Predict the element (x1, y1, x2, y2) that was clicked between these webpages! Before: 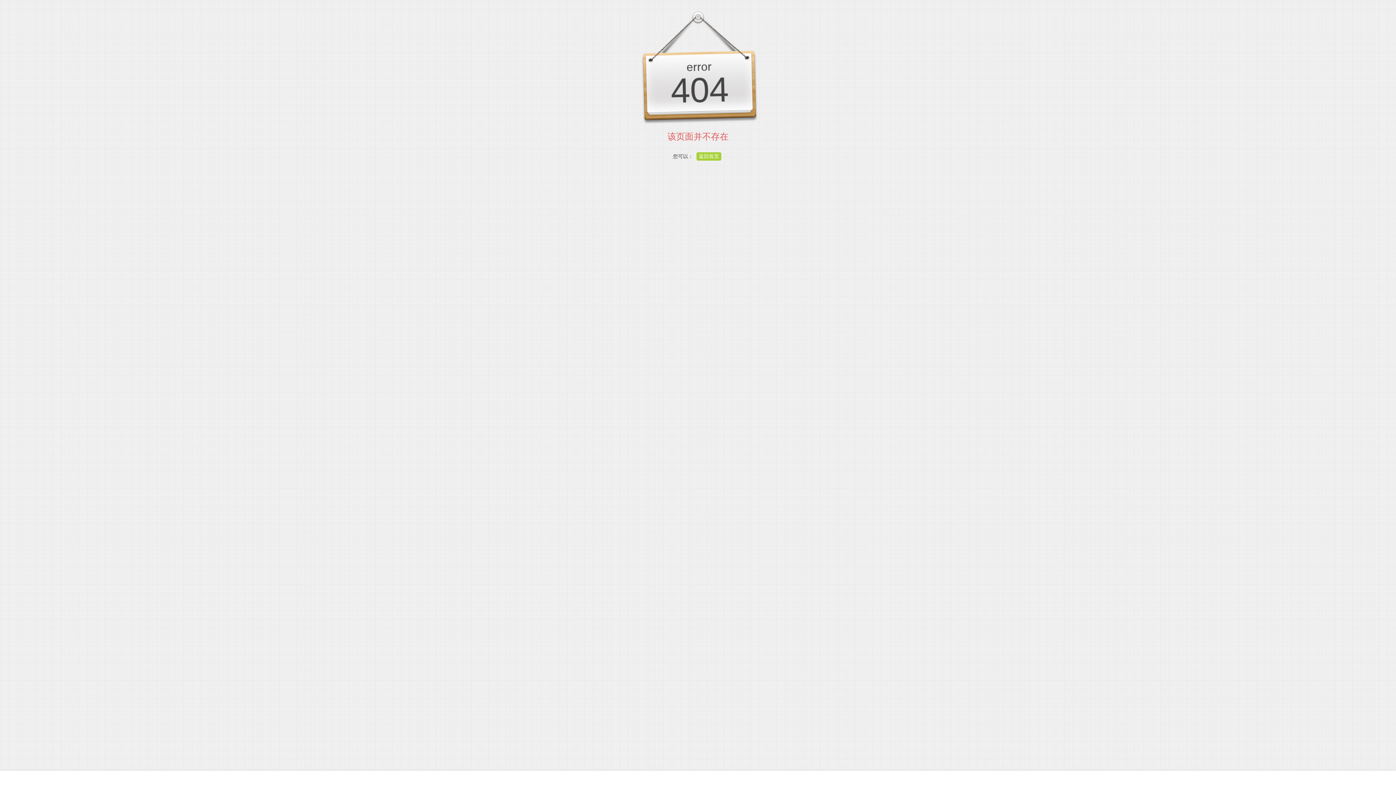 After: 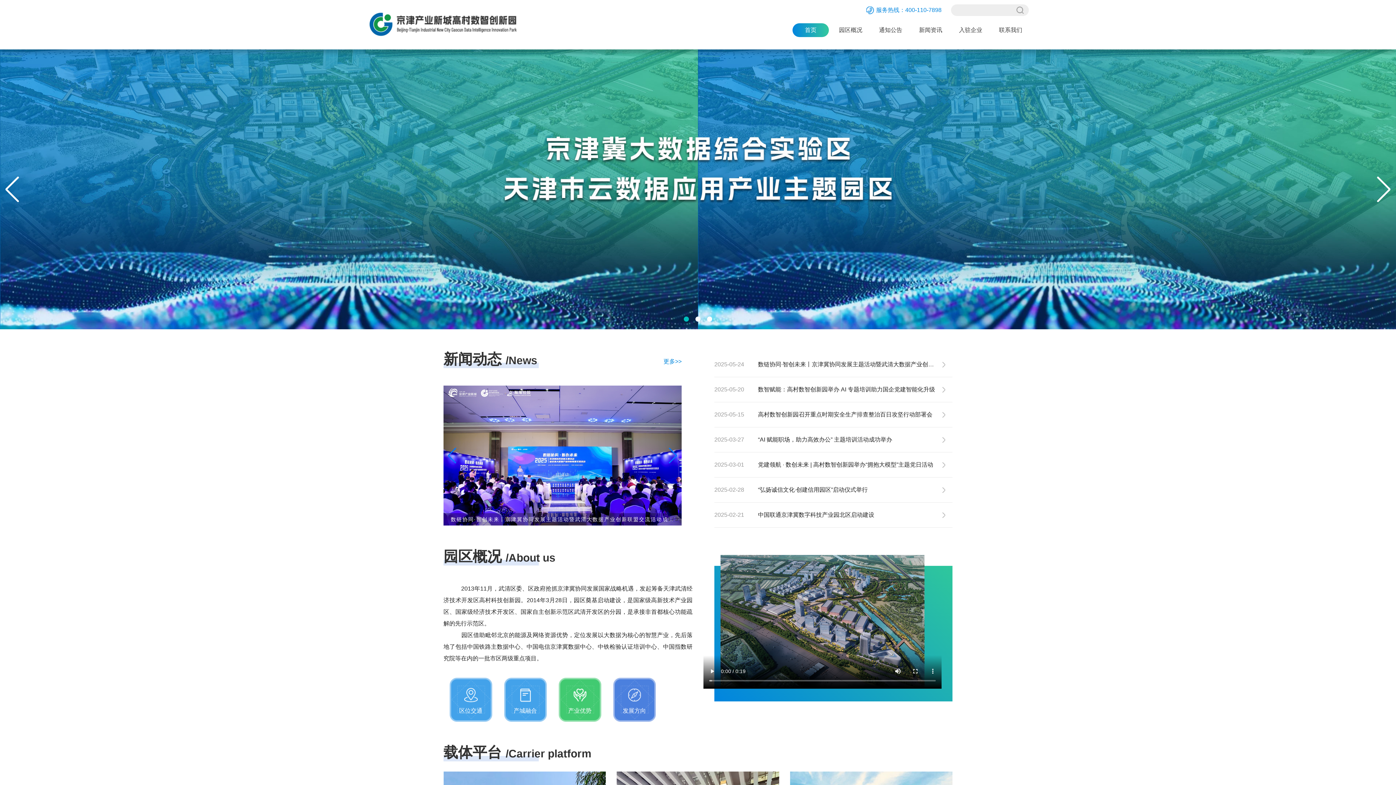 Action: bbox: (696, 152, 721, 160) label: 返回首页